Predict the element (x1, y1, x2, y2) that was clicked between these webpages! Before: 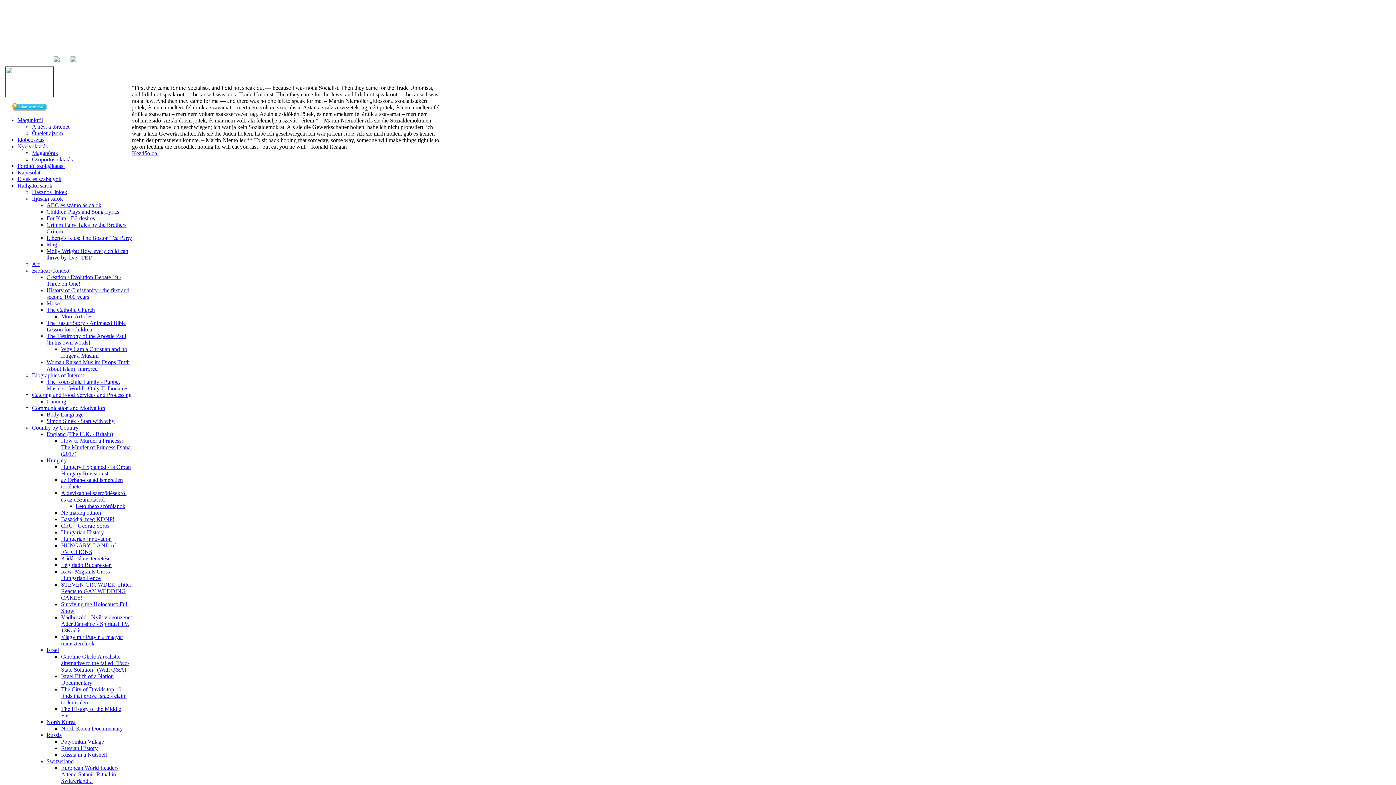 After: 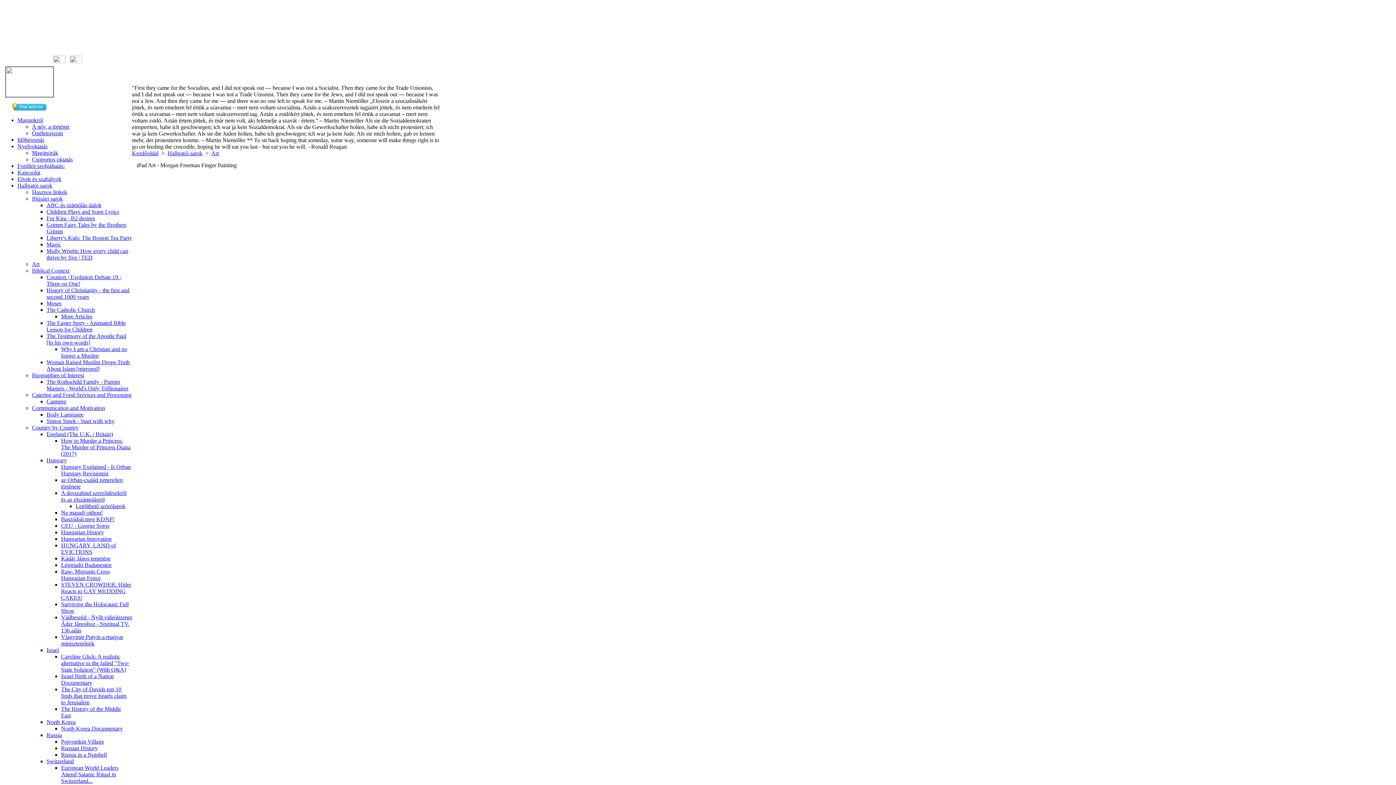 Action: bbox: (32, 261, 39, 267) label: Art